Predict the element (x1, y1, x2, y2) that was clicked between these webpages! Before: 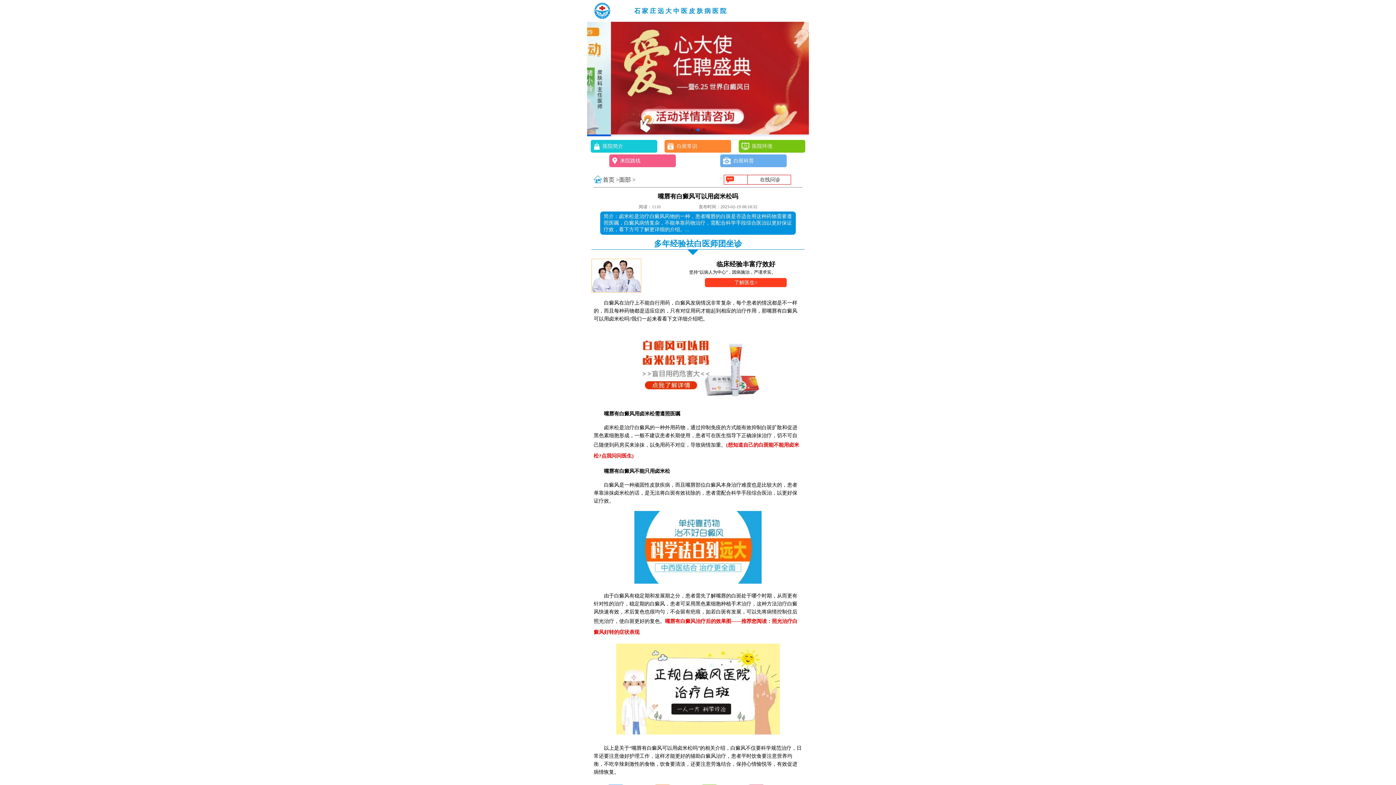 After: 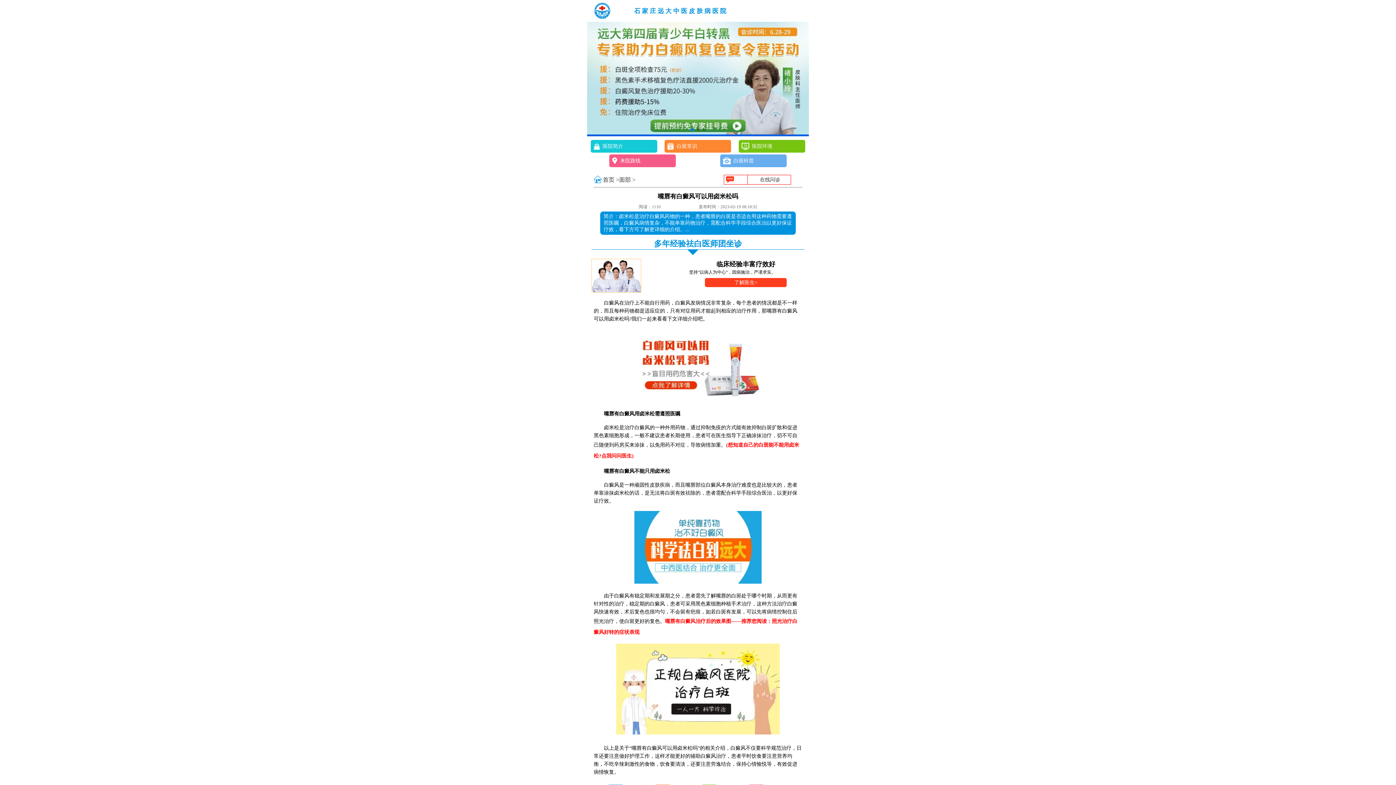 Action: bbox: (690, 128, 693, 131) label: Go to slide 1